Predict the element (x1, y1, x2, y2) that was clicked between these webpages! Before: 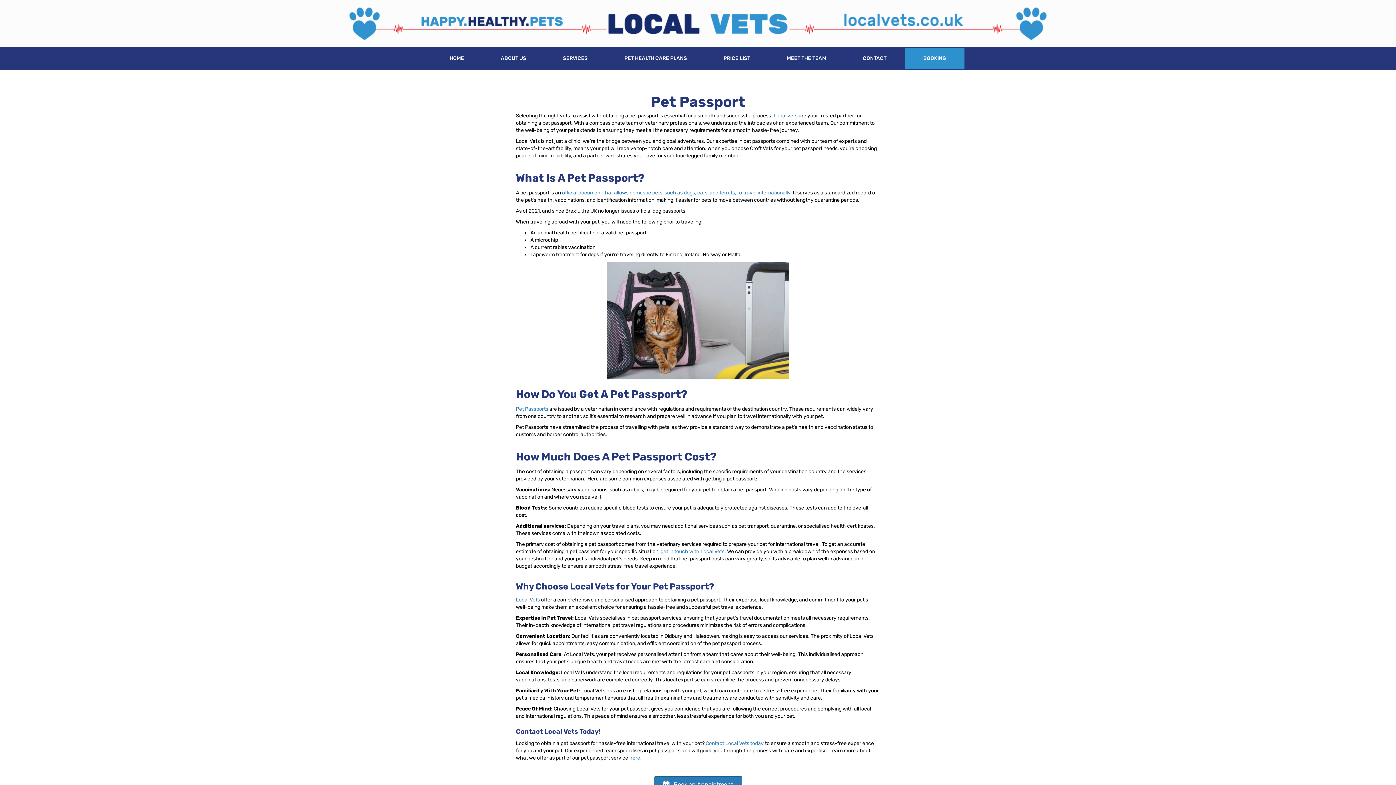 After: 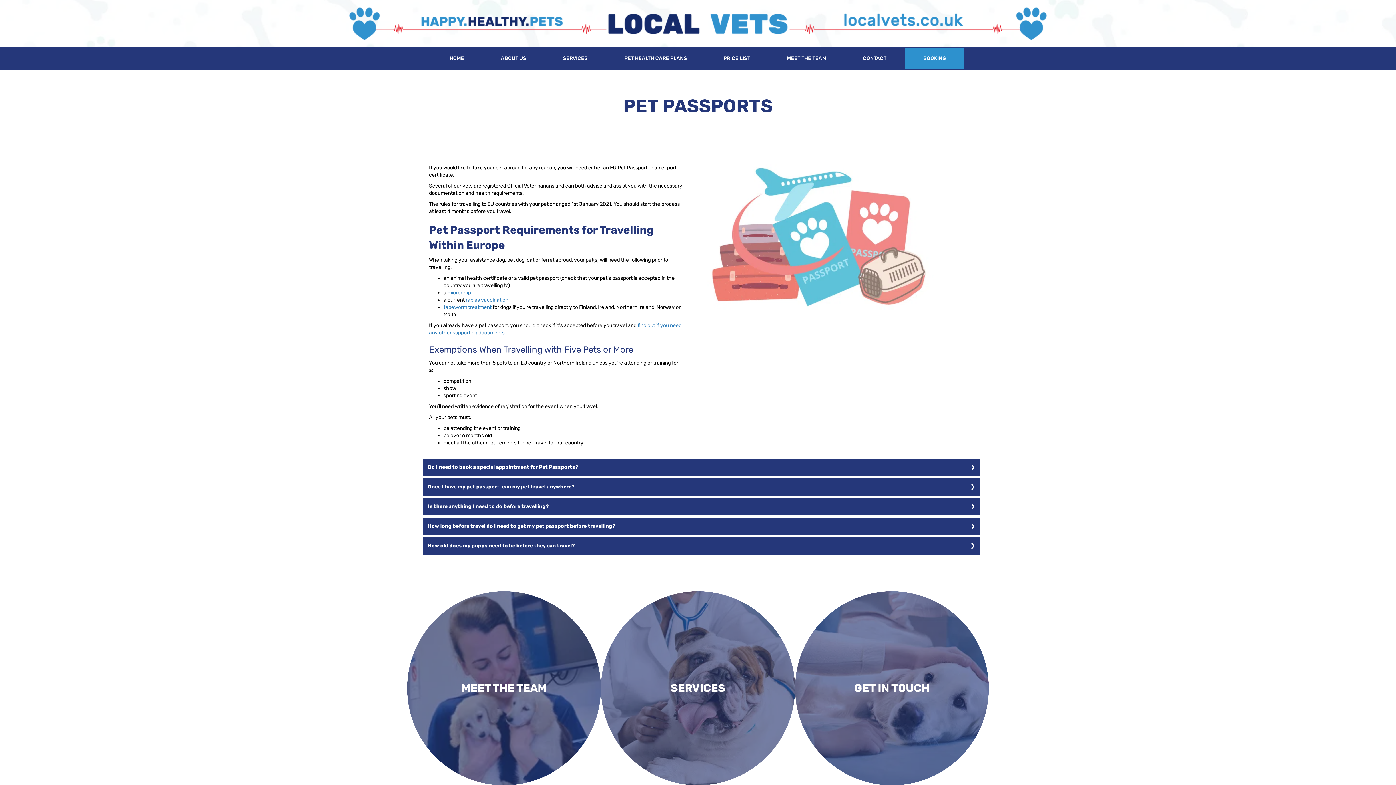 Action: label: Pet Passports bbox: (516, 406, 548, 412)